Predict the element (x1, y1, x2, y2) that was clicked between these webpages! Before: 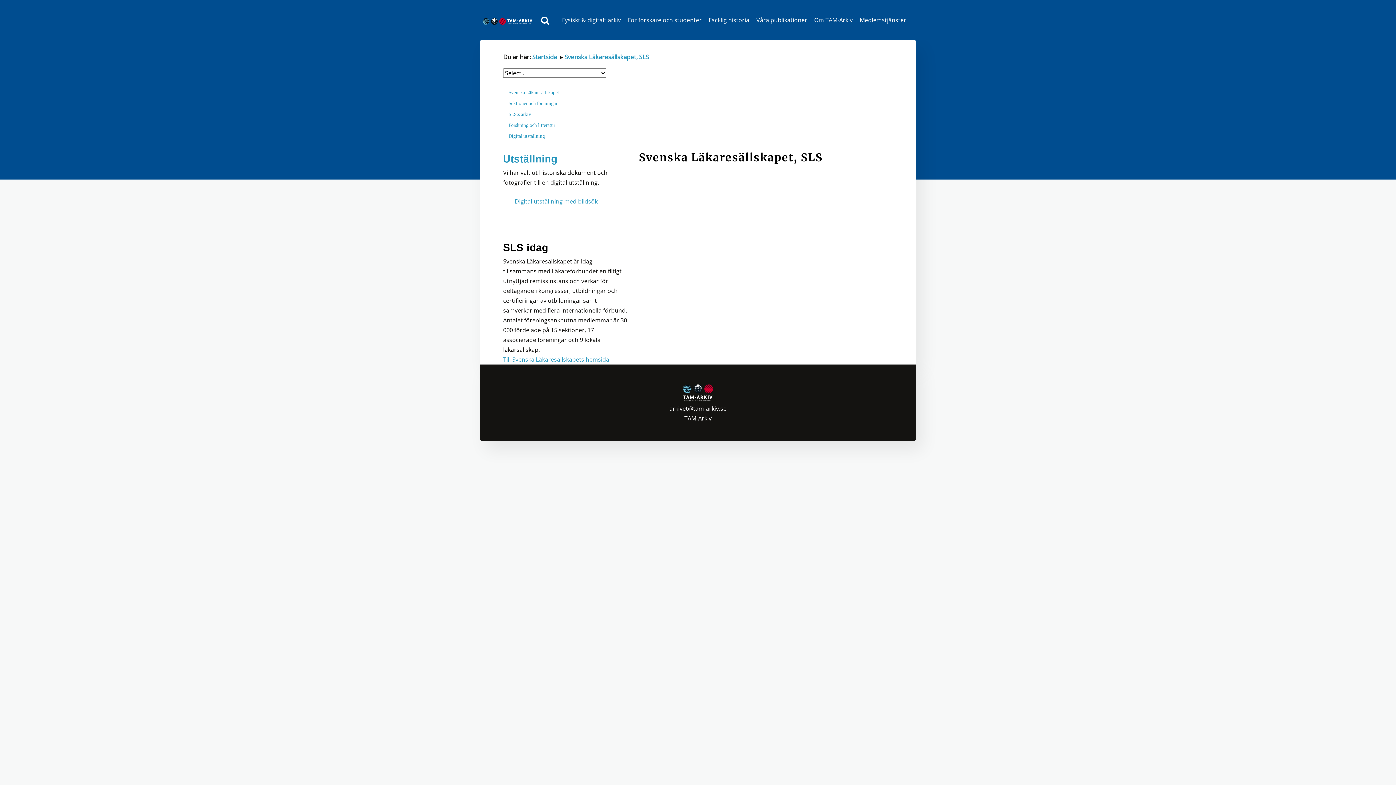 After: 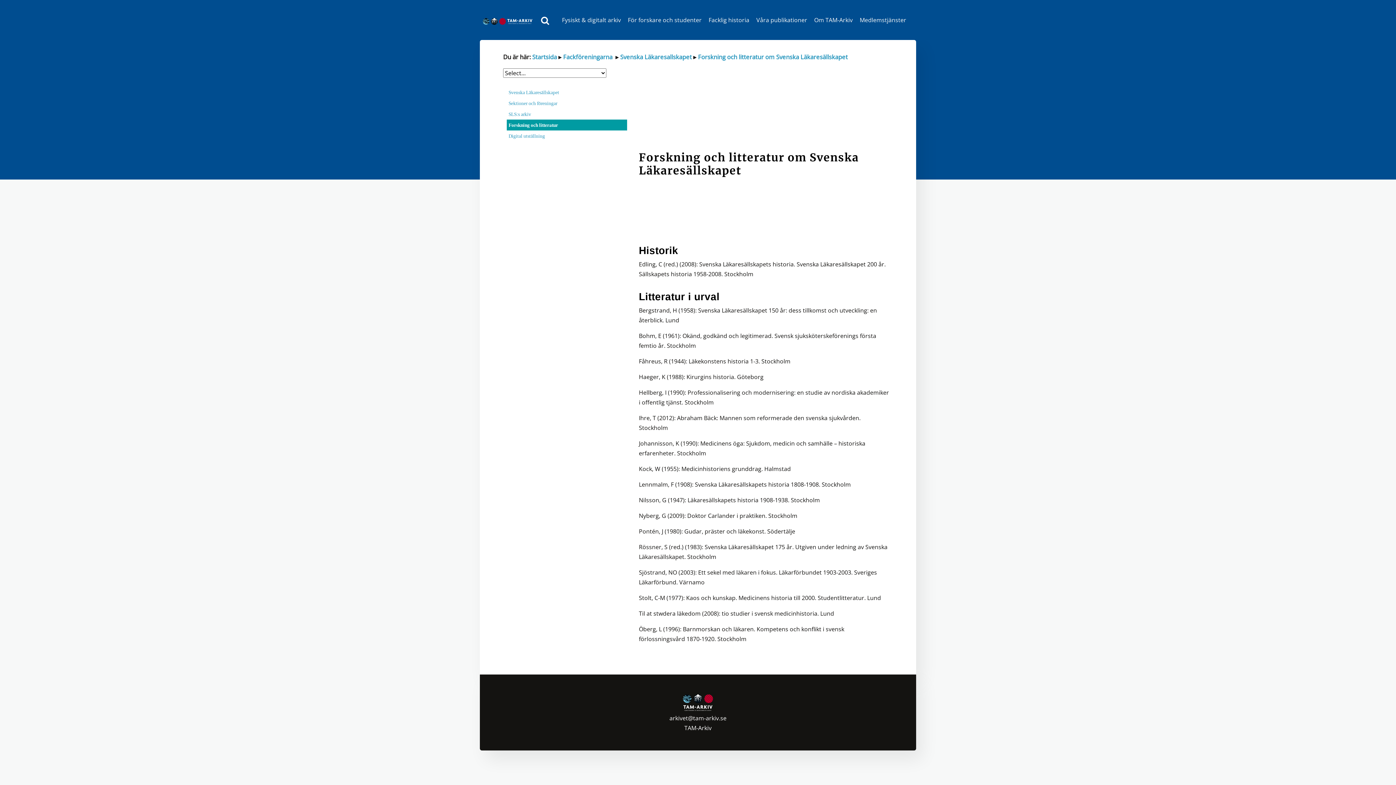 Action: bbox: (508, 122, 555, 128) label: Forskning och litteratur